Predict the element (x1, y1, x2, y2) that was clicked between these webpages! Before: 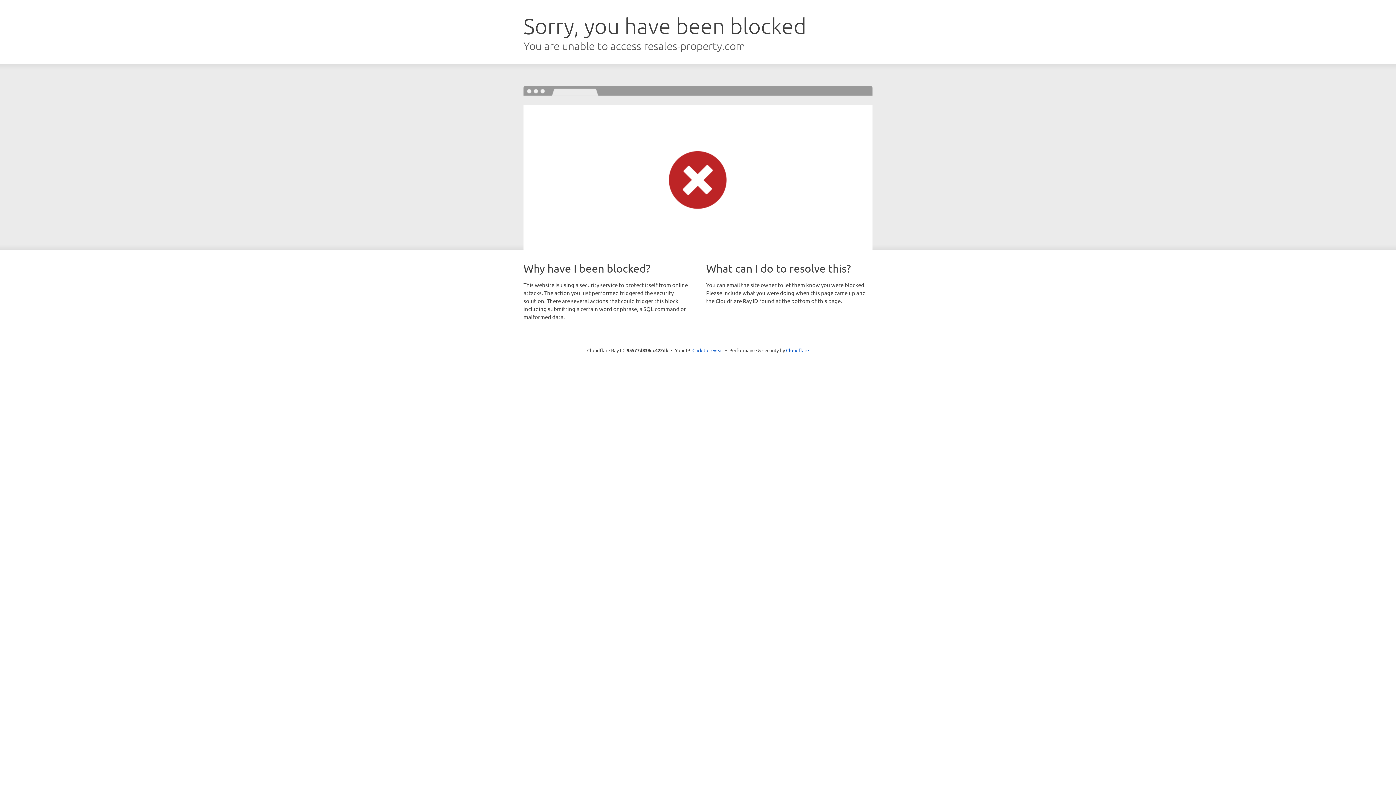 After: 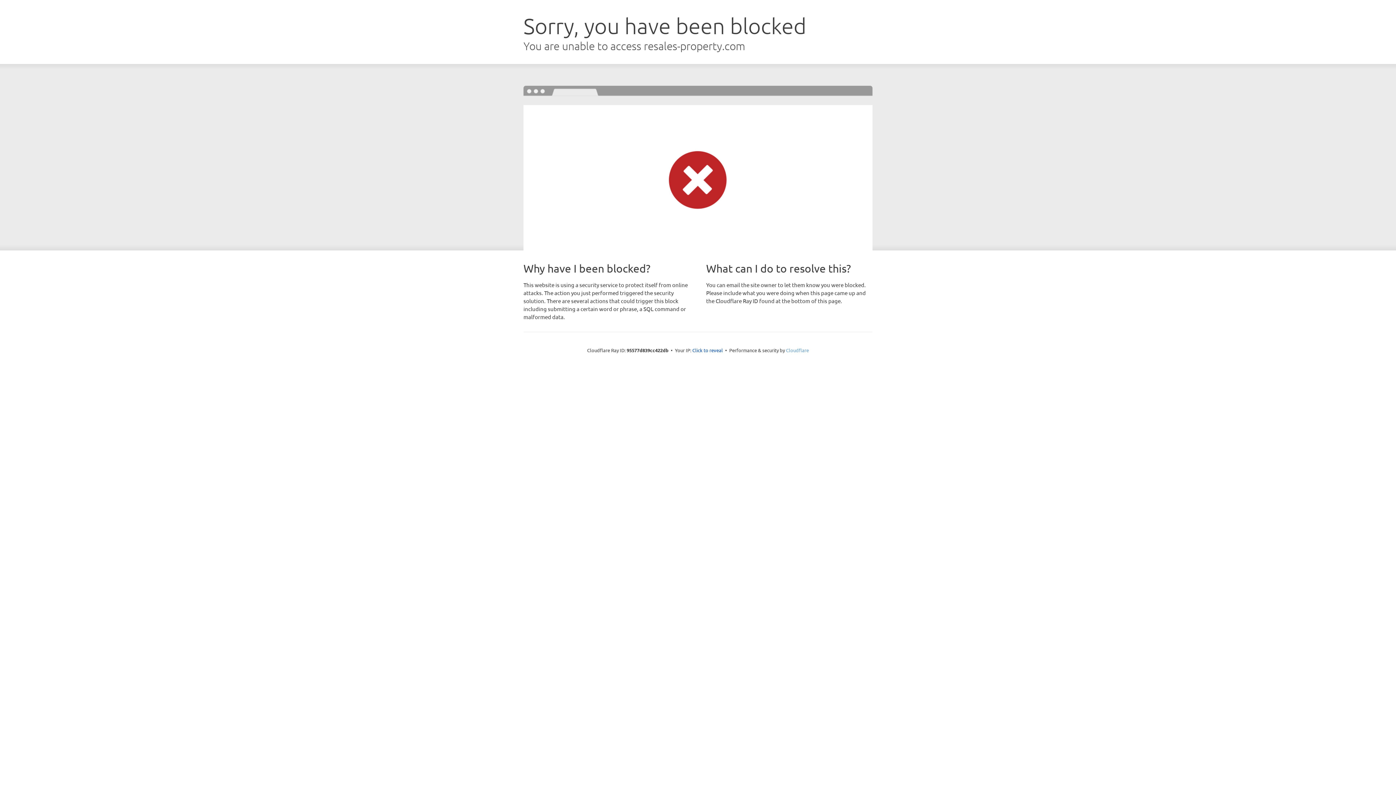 Action: label: Cloudflare bbox: (786, 347, 809, 353)